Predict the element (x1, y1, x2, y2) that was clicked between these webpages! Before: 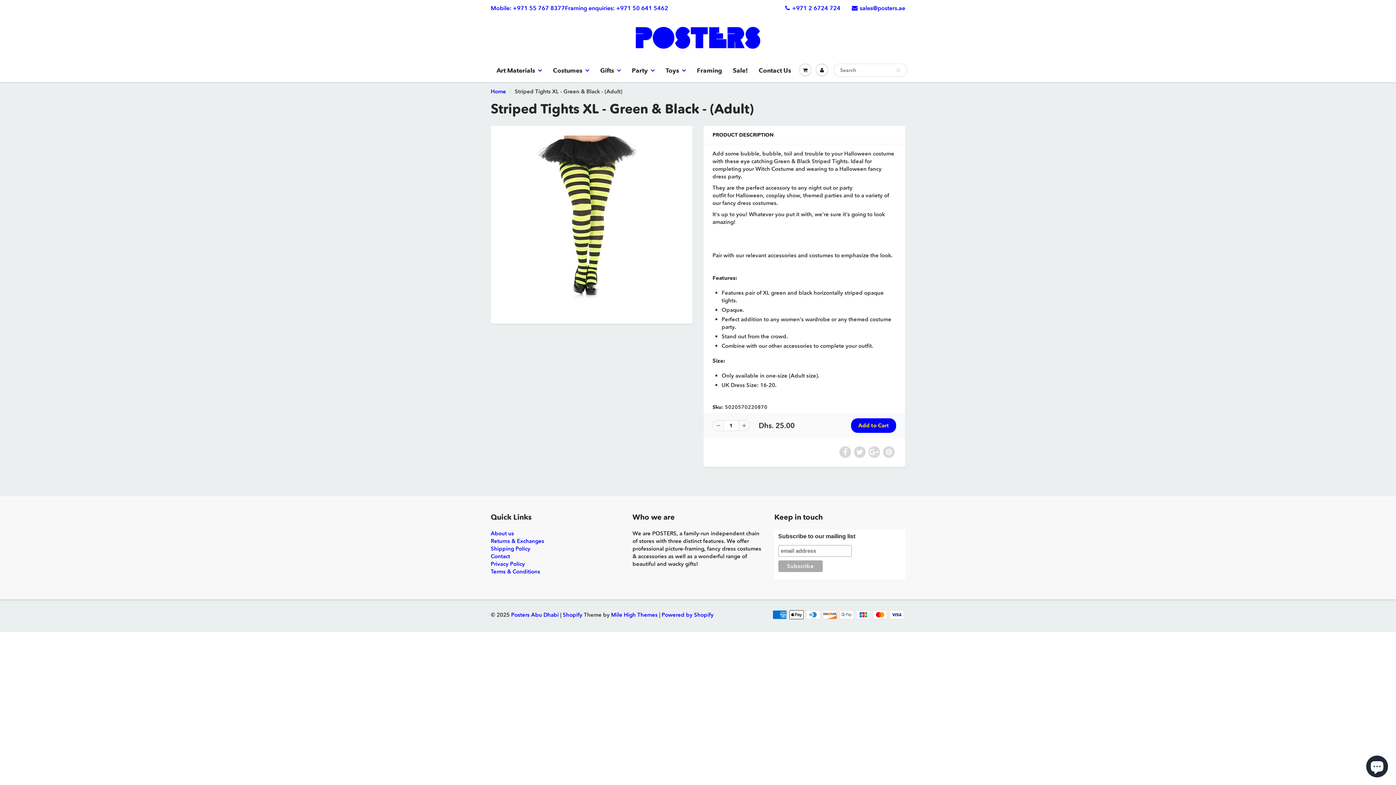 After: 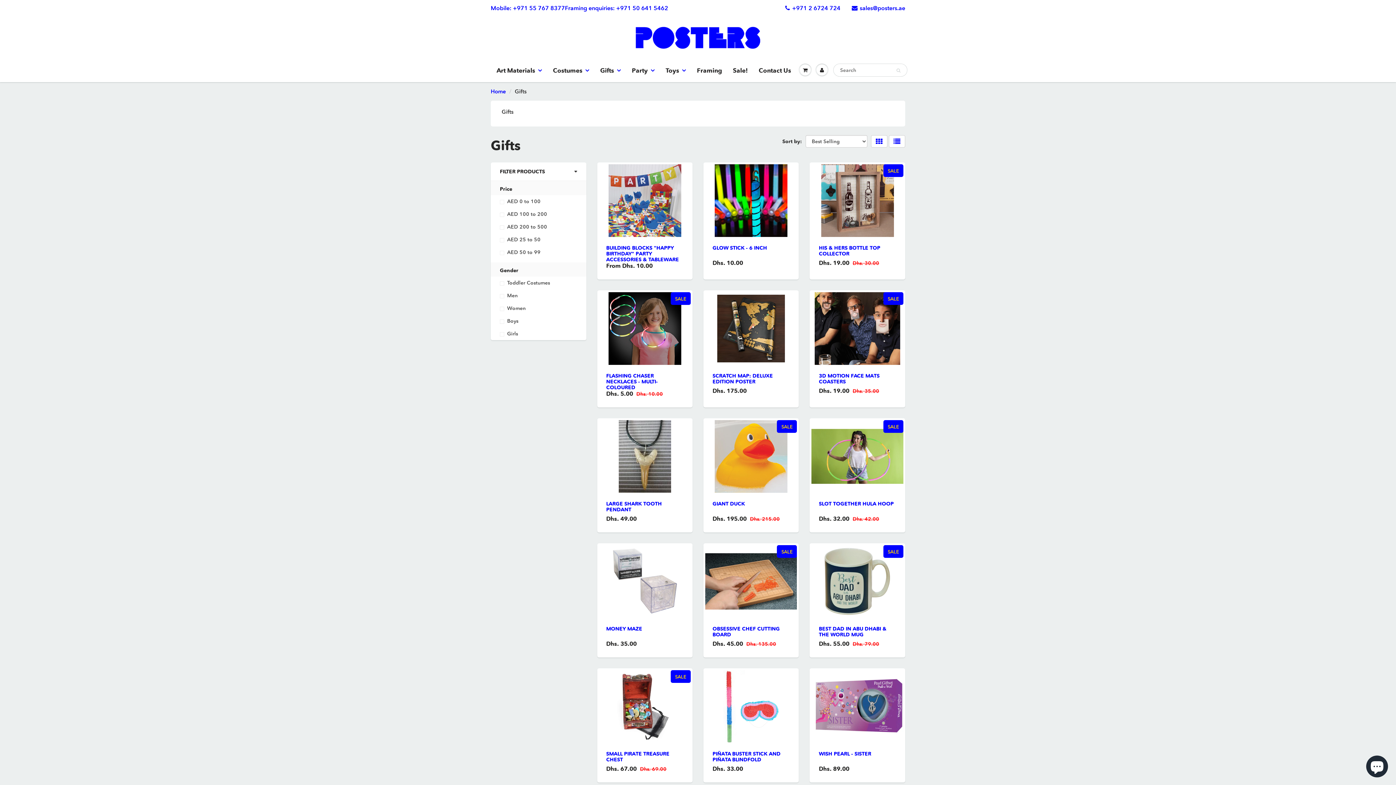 Action: label: Gifts bbox: (594, 59, 626, 81)